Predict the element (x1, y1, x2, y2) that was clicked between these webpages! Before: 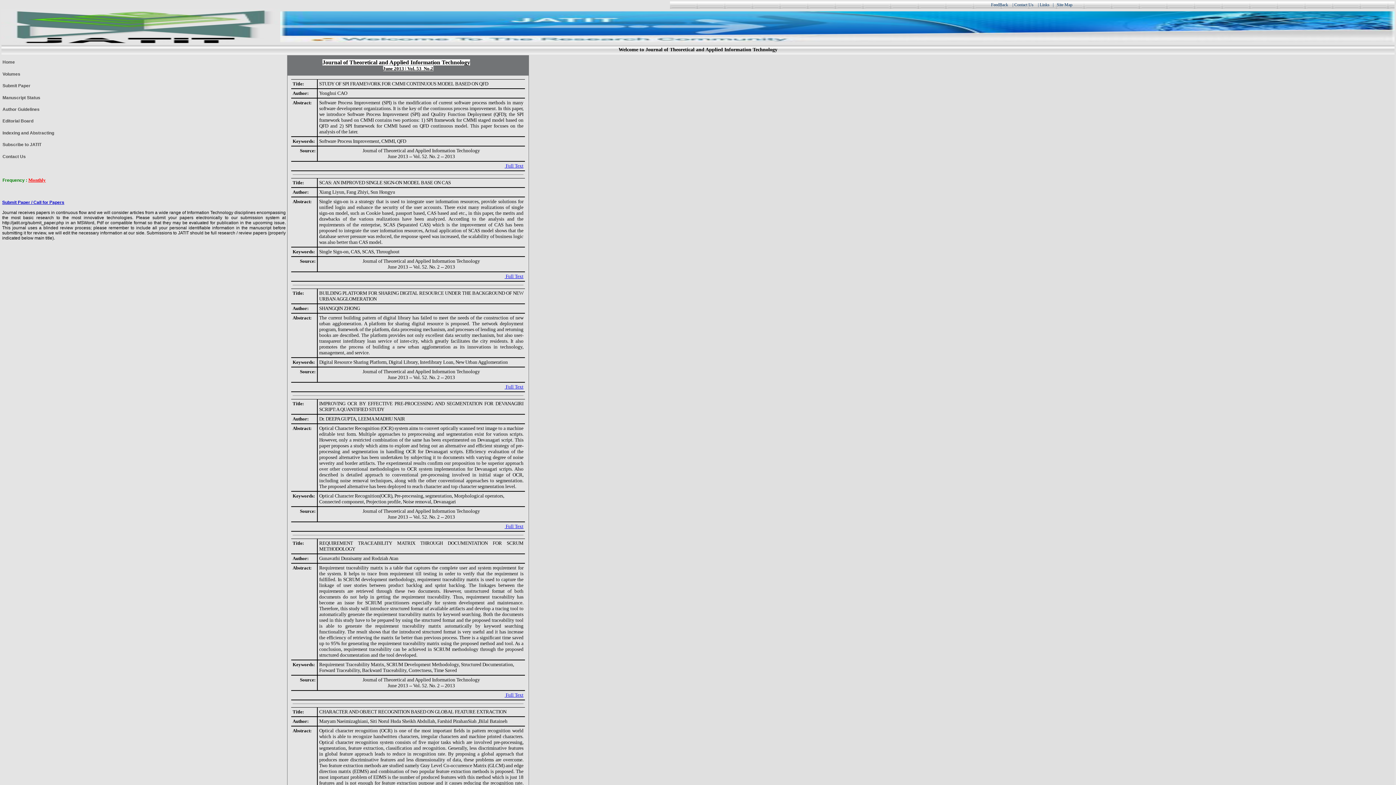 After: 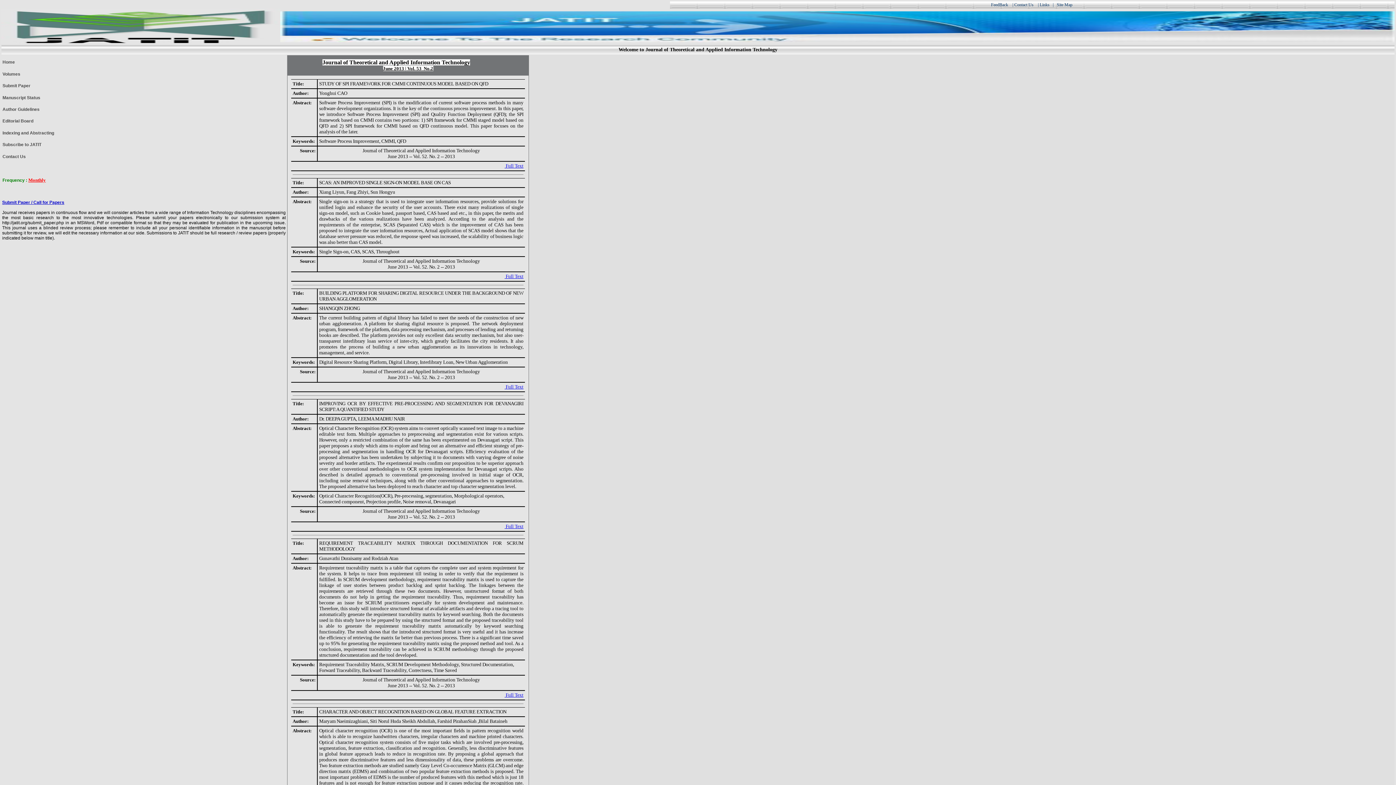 Action: bbox: (504, 692, 523, 698) label:  Full Text